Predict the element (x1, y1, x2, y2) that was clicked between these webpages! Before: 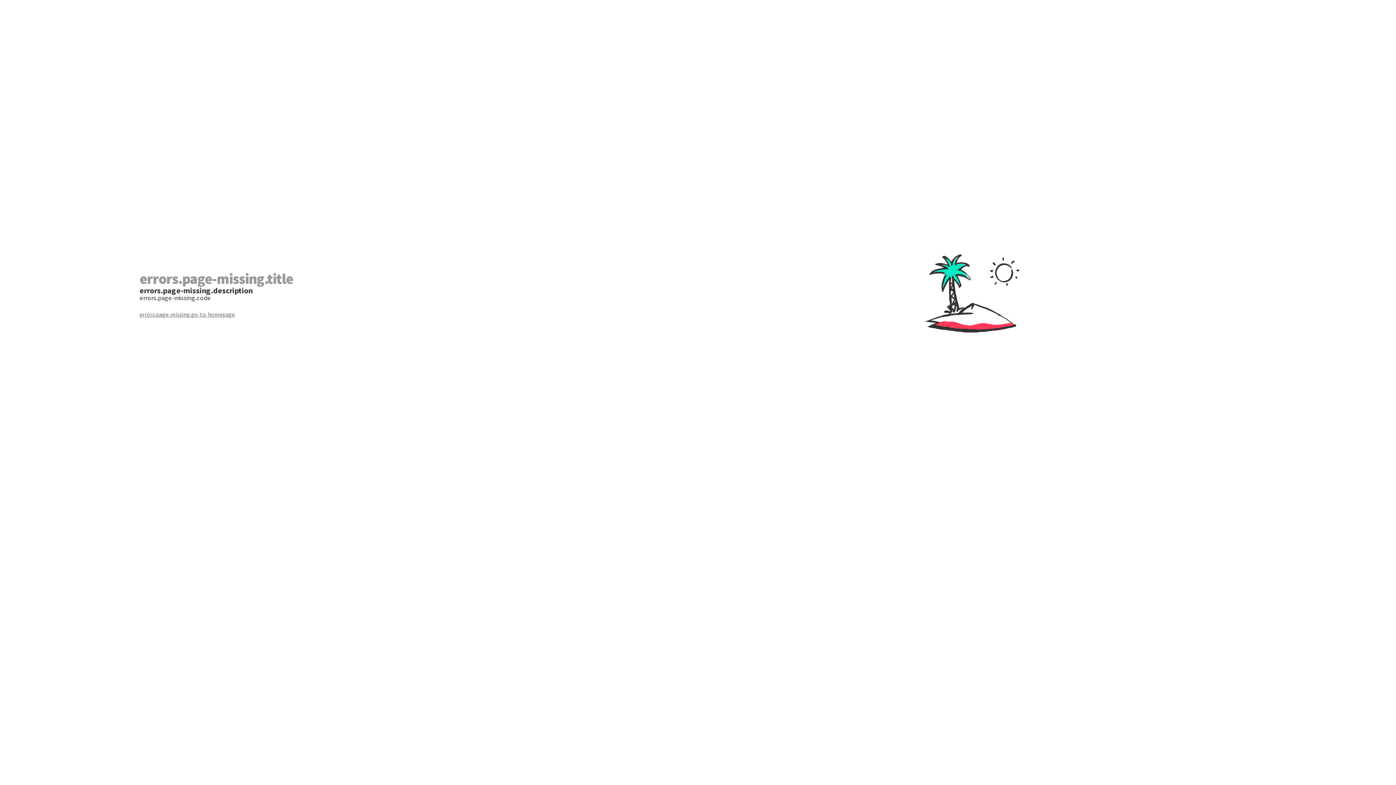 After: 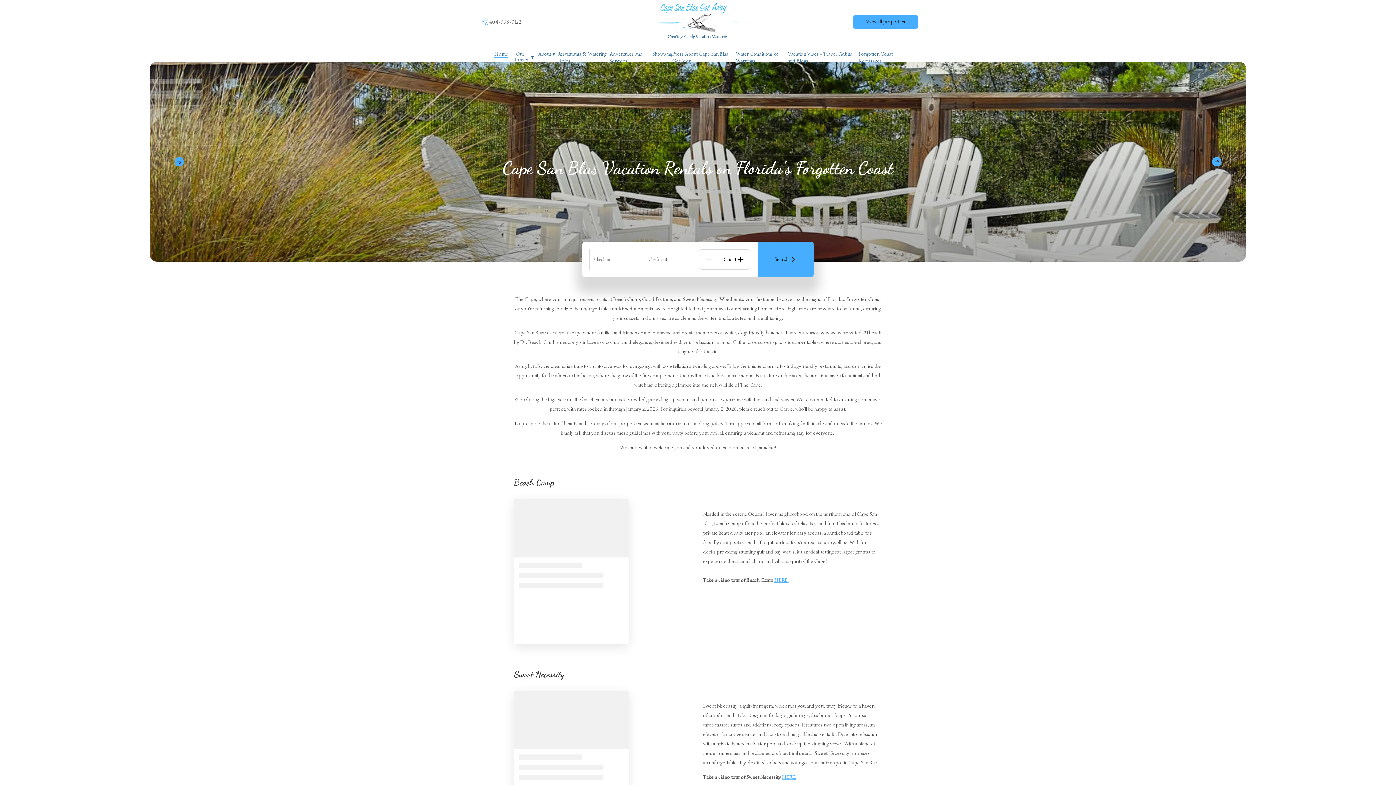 Action: bbox: (139, 310, 698, 318) label: errors.page-missing.go-to-homepage